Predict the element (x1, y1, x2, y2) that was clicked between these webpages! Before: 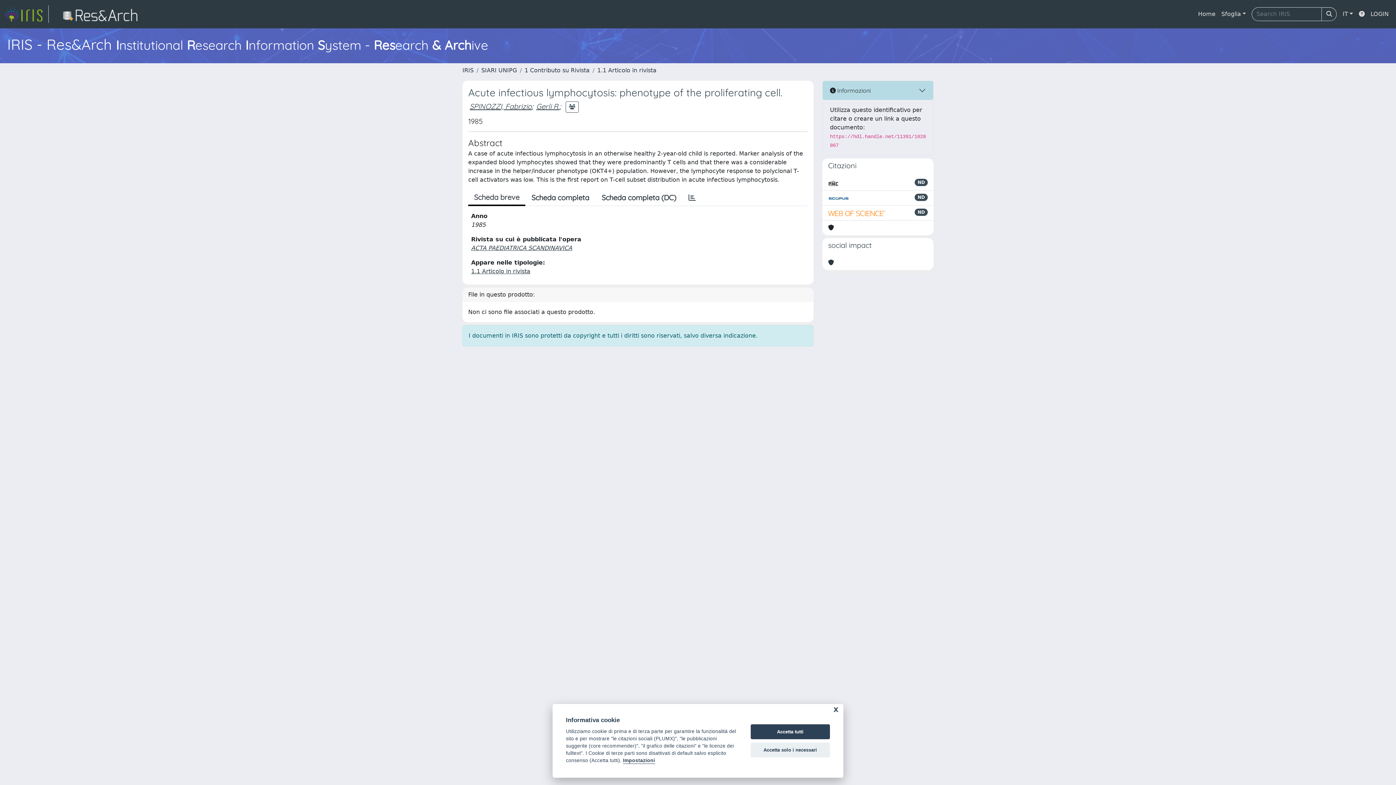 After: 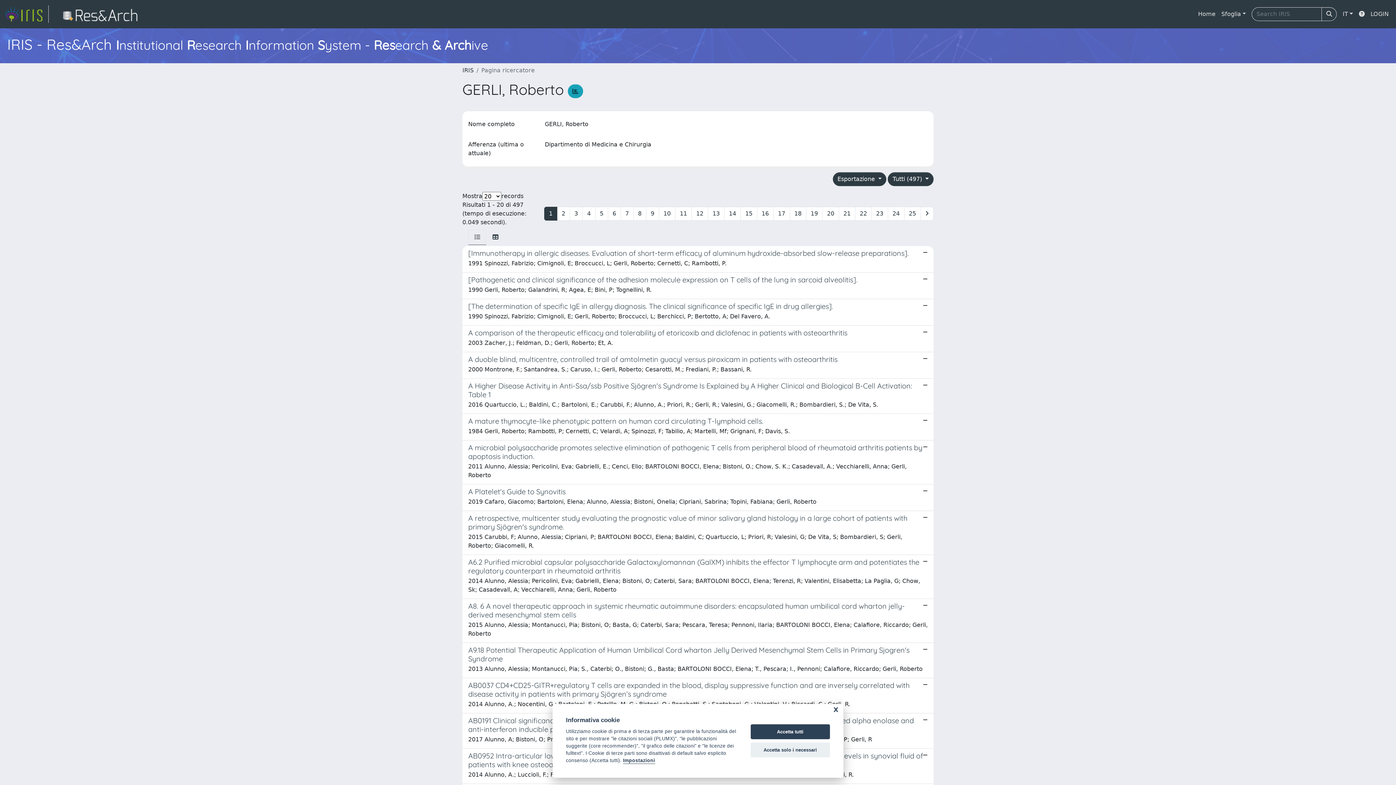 Action: bbox: (536, 101, 559, 110) label: Gerli R.